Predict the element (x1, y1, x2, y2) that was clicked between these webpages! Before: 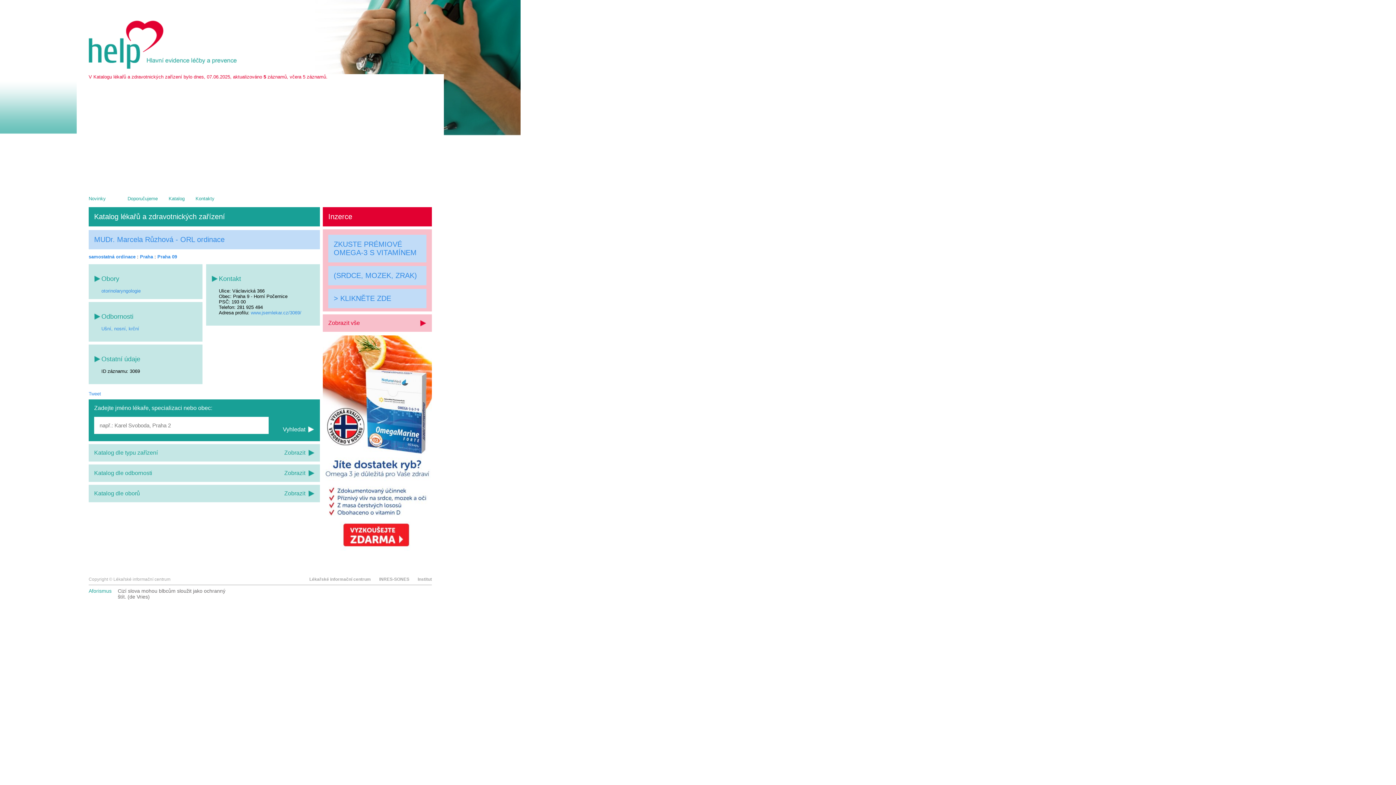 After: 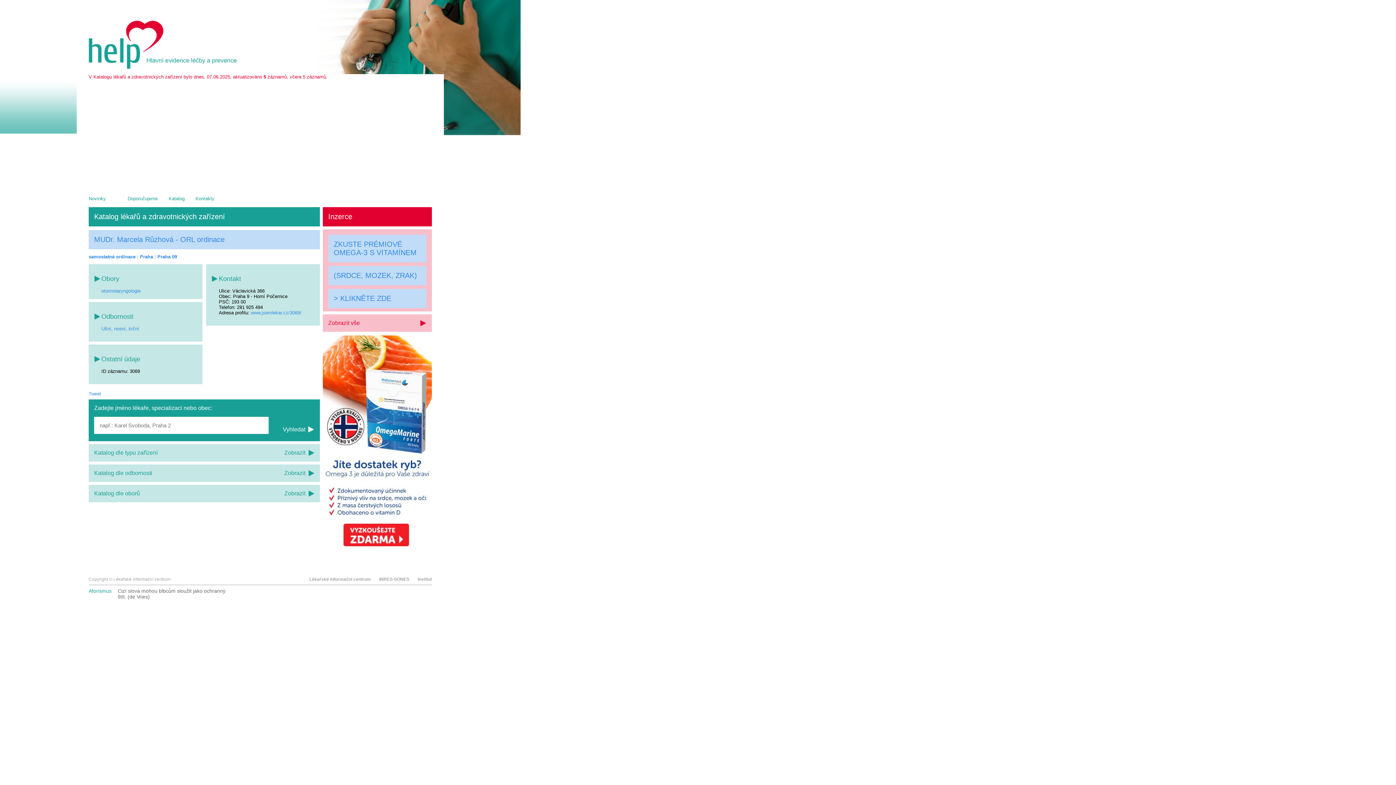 Action: bbox: (0, 0, 1396, 785)